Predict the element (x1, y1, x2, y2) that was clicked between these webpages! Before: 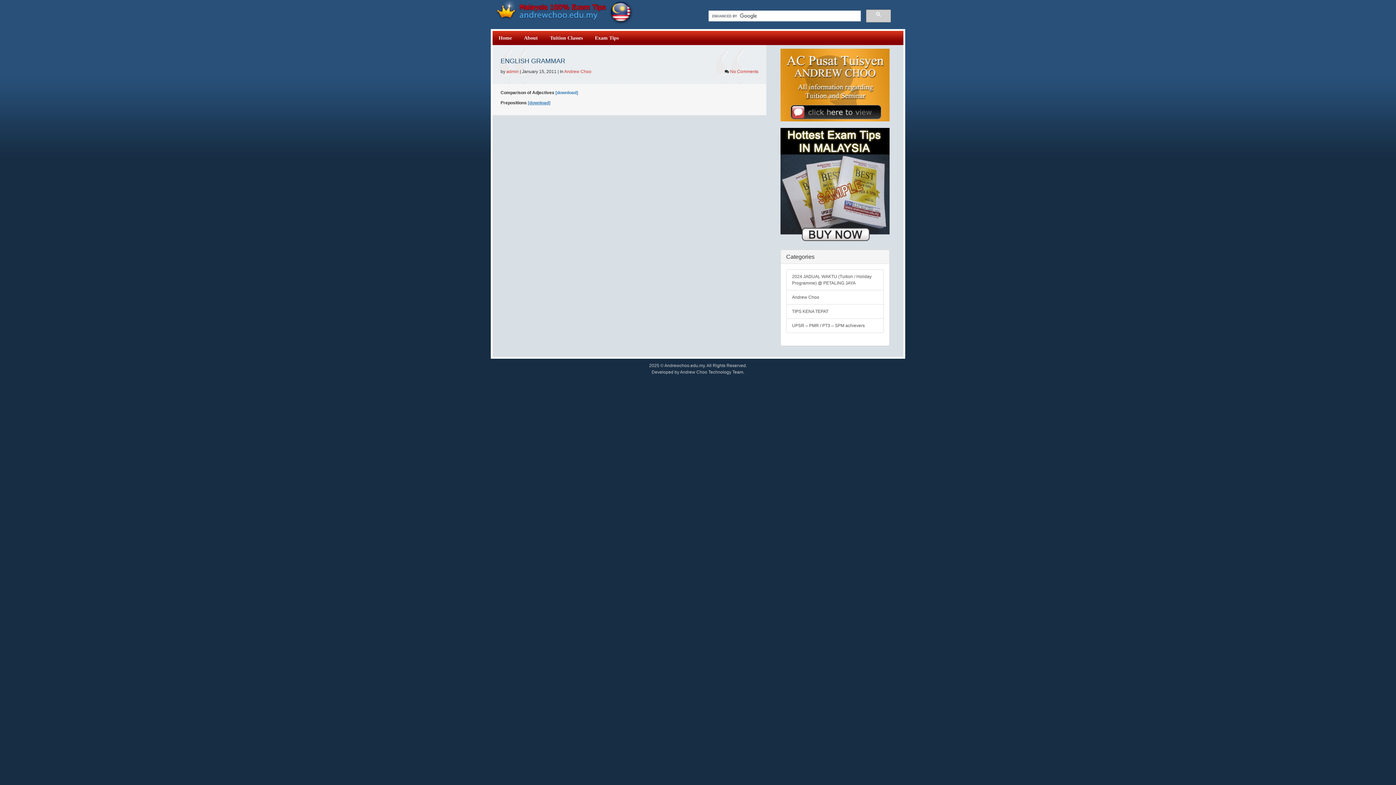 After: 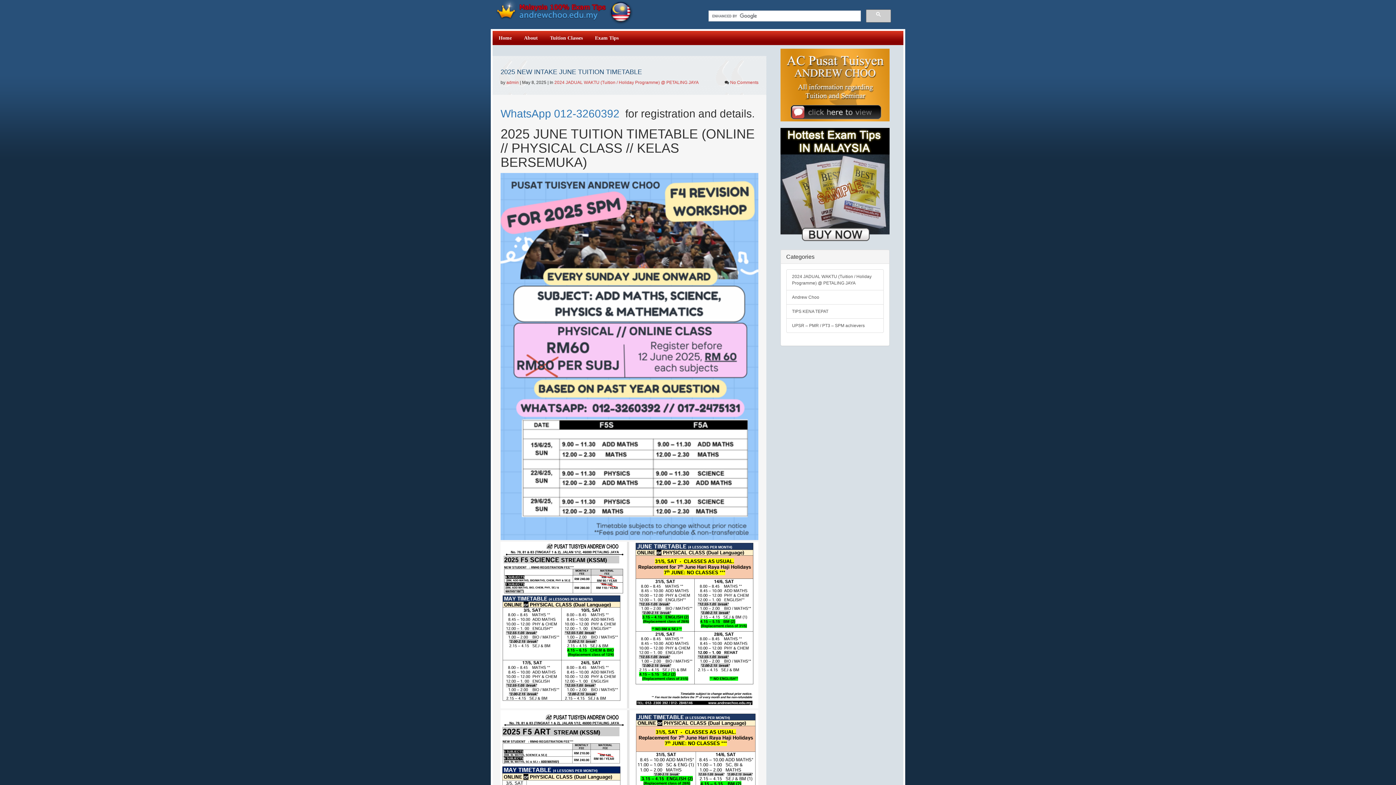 Action: bbox: (506, 69, 518, 74) label: admin